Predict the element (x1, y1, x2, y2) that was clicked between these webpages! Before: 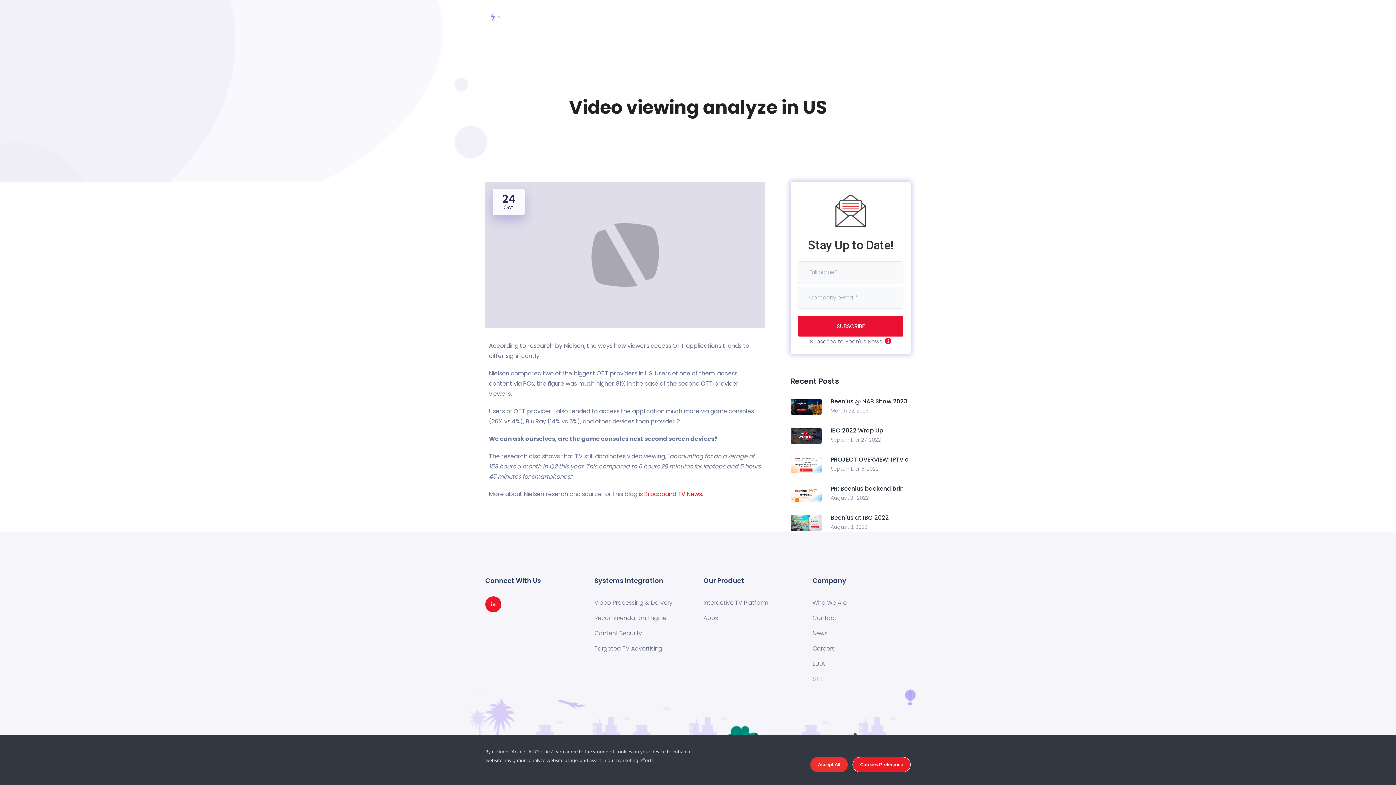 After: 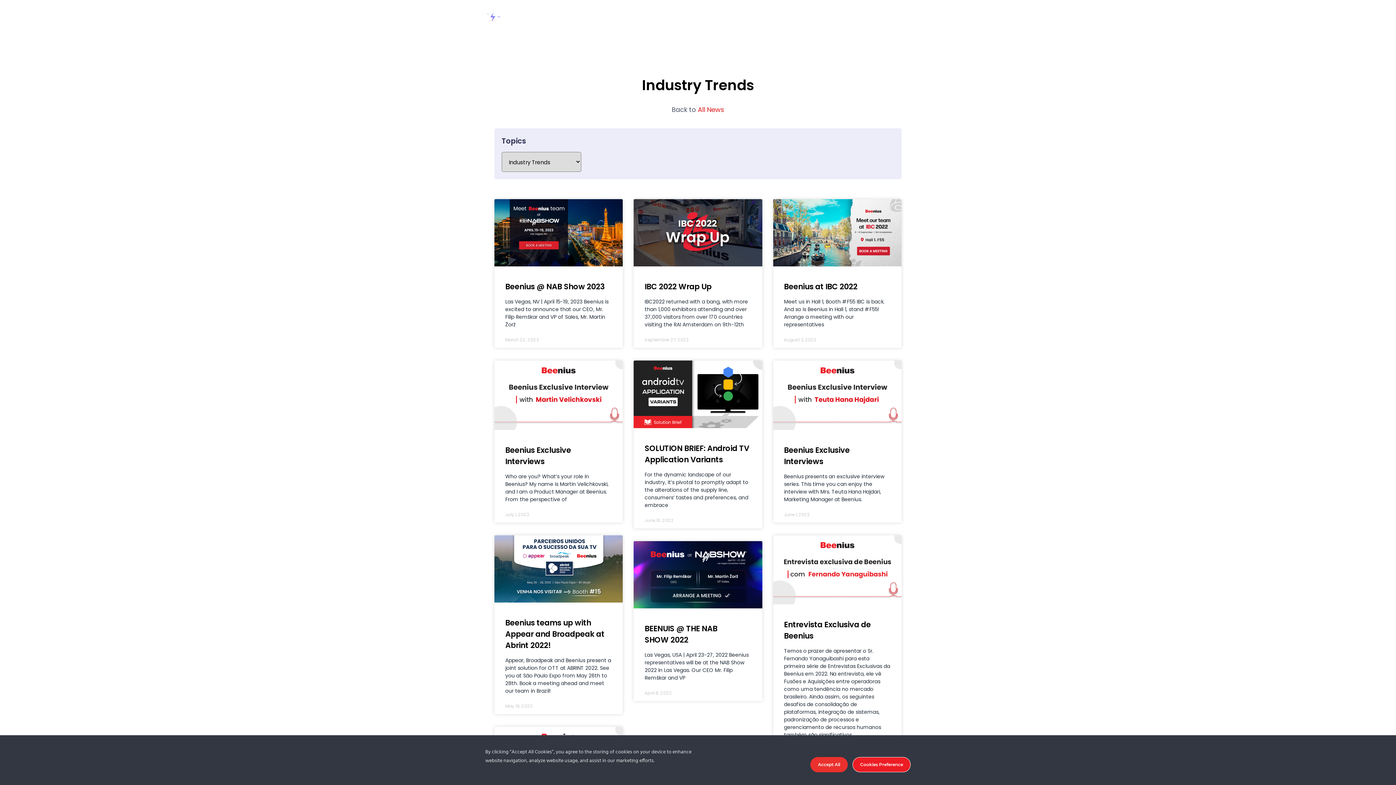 Action: bbox: (675, 80, 720, 89) label: Industry Trends